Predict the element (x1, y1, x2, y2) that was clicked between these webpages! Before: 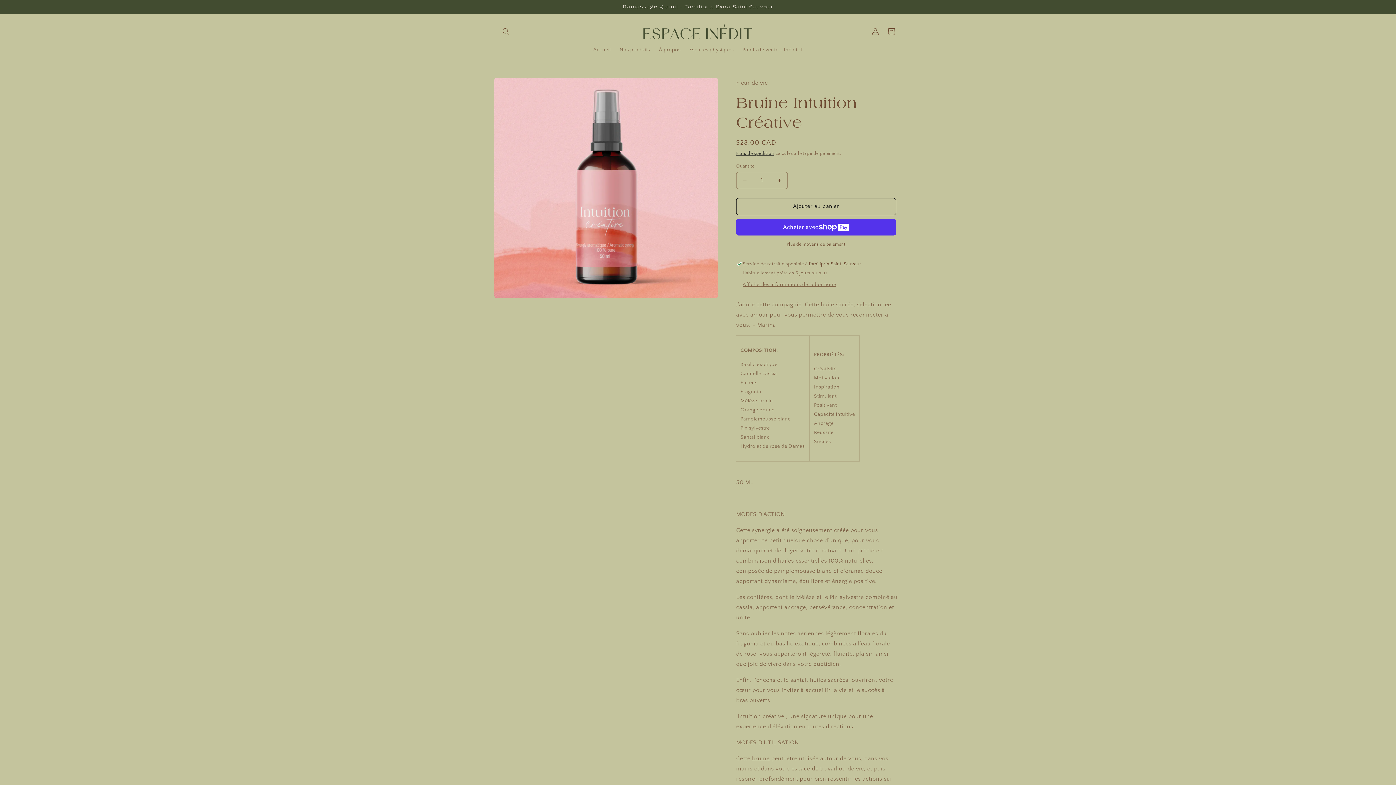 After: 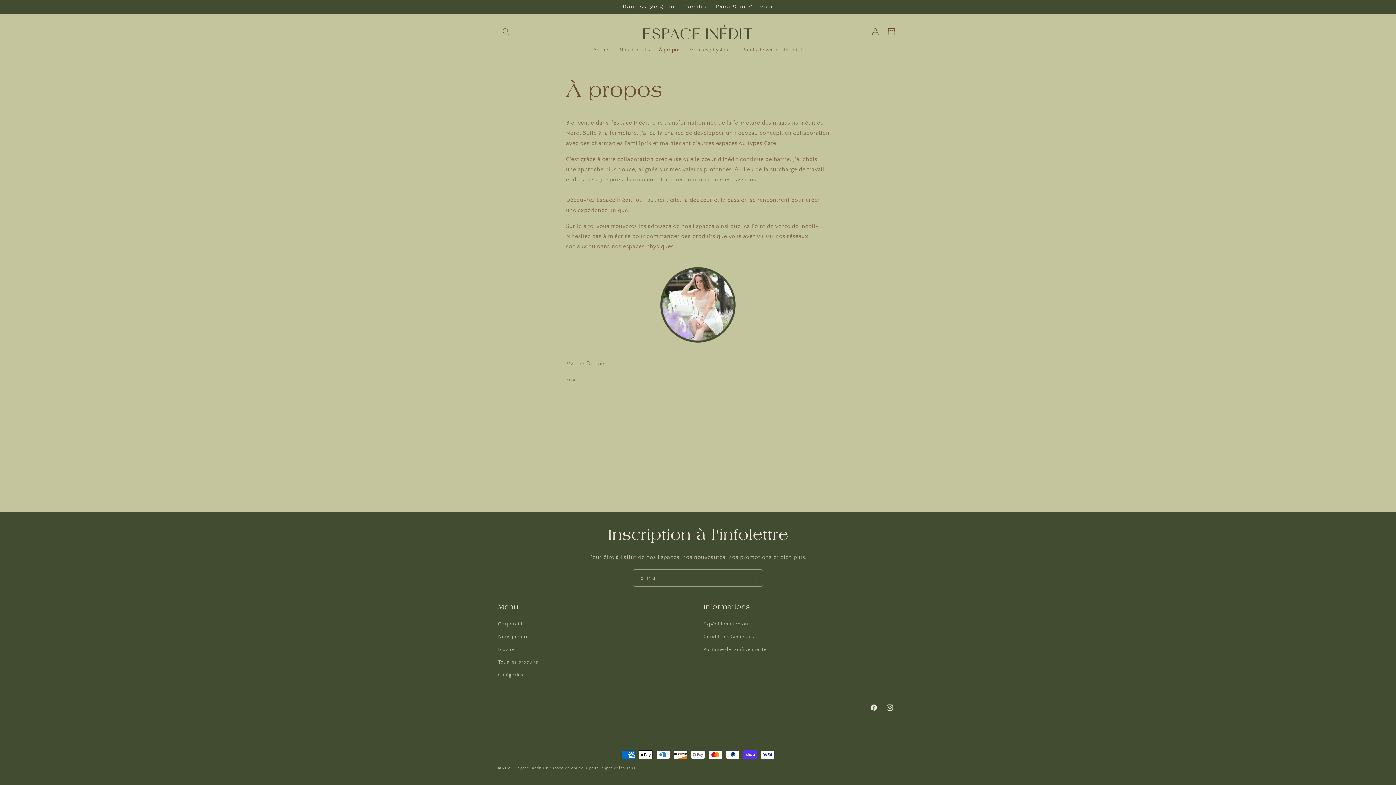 Action: bbox: (654, 42, 685, 57) label: À propos